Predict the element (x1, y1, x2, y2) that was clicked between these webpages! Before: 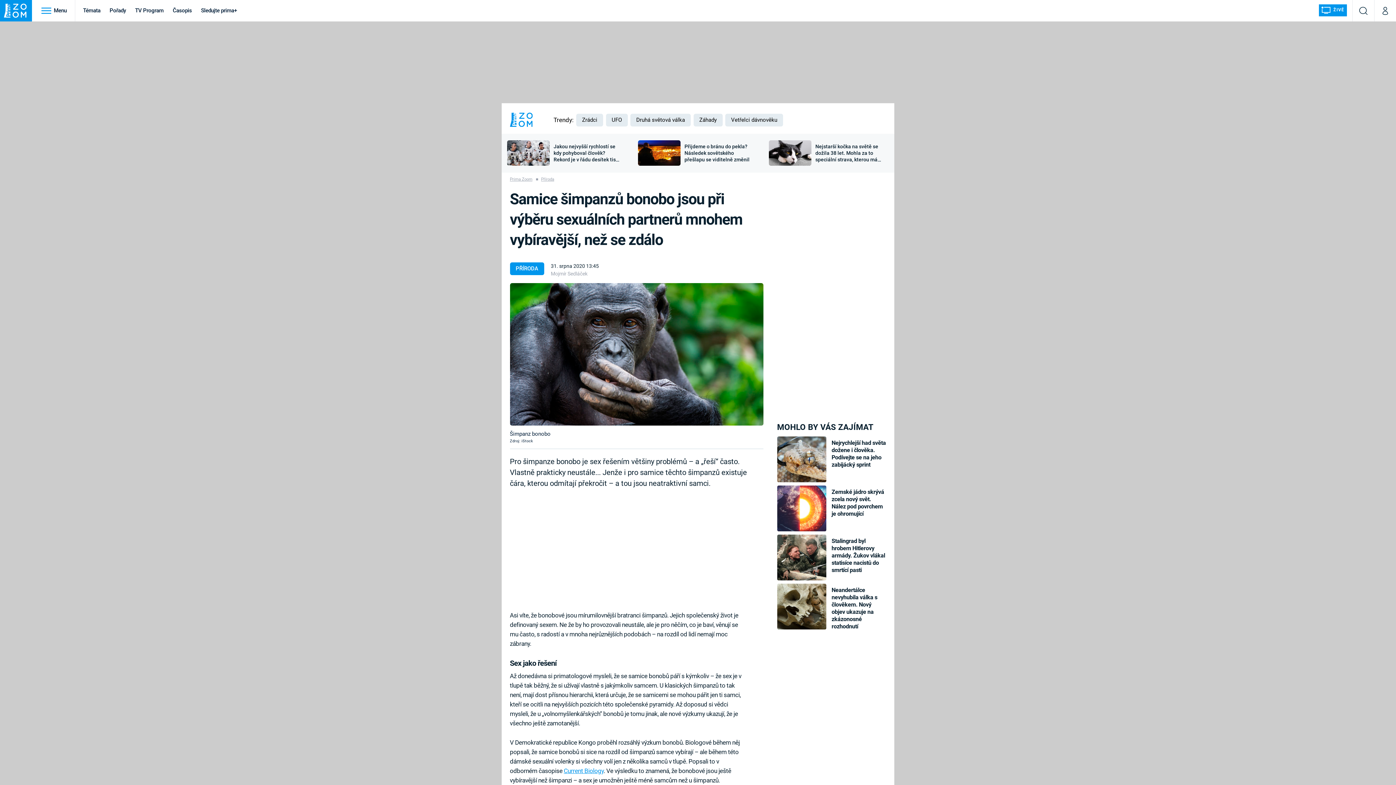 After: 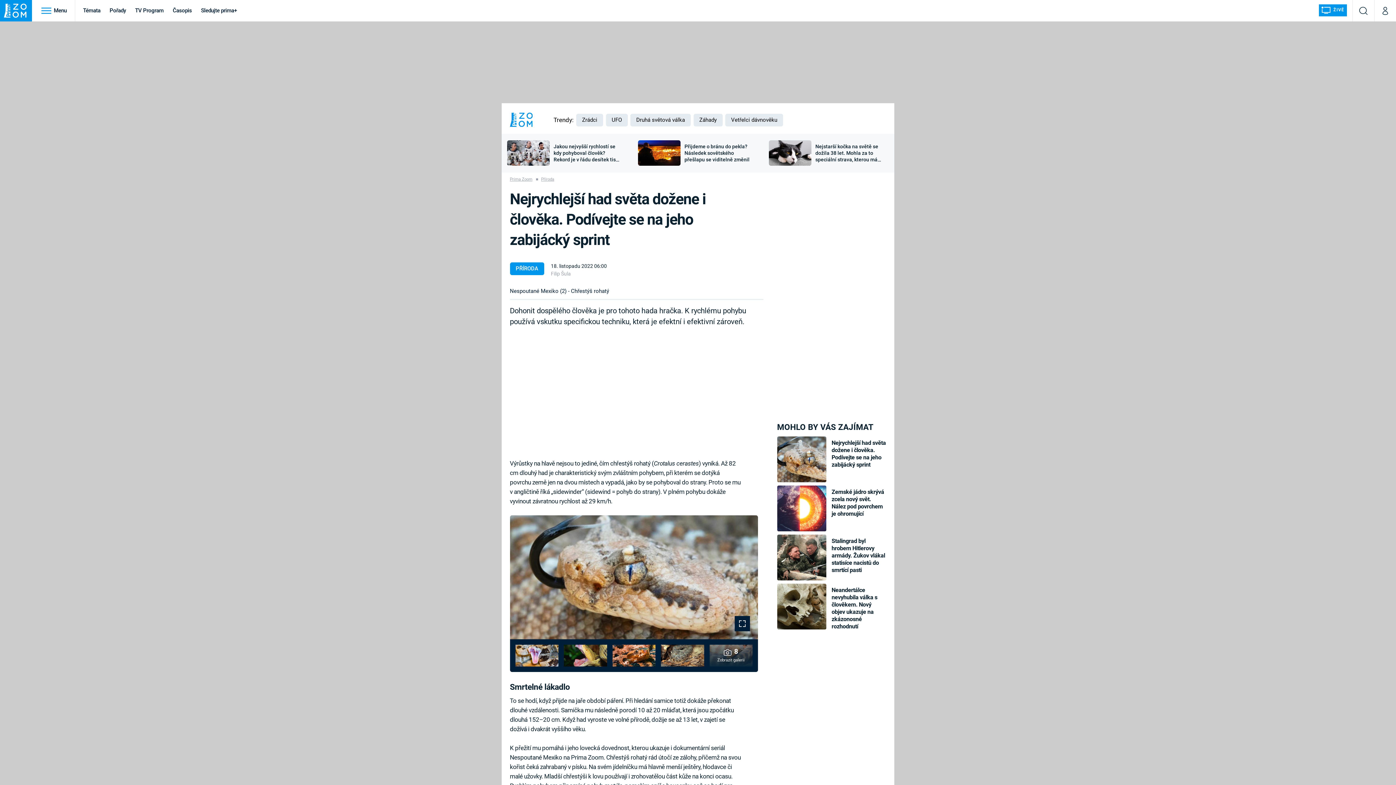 Action: label: Nejrychlejší had světa dožene i člověka. Podívejte se na jeho zabijácký sprint bbox: (831, 439, 886, 468)